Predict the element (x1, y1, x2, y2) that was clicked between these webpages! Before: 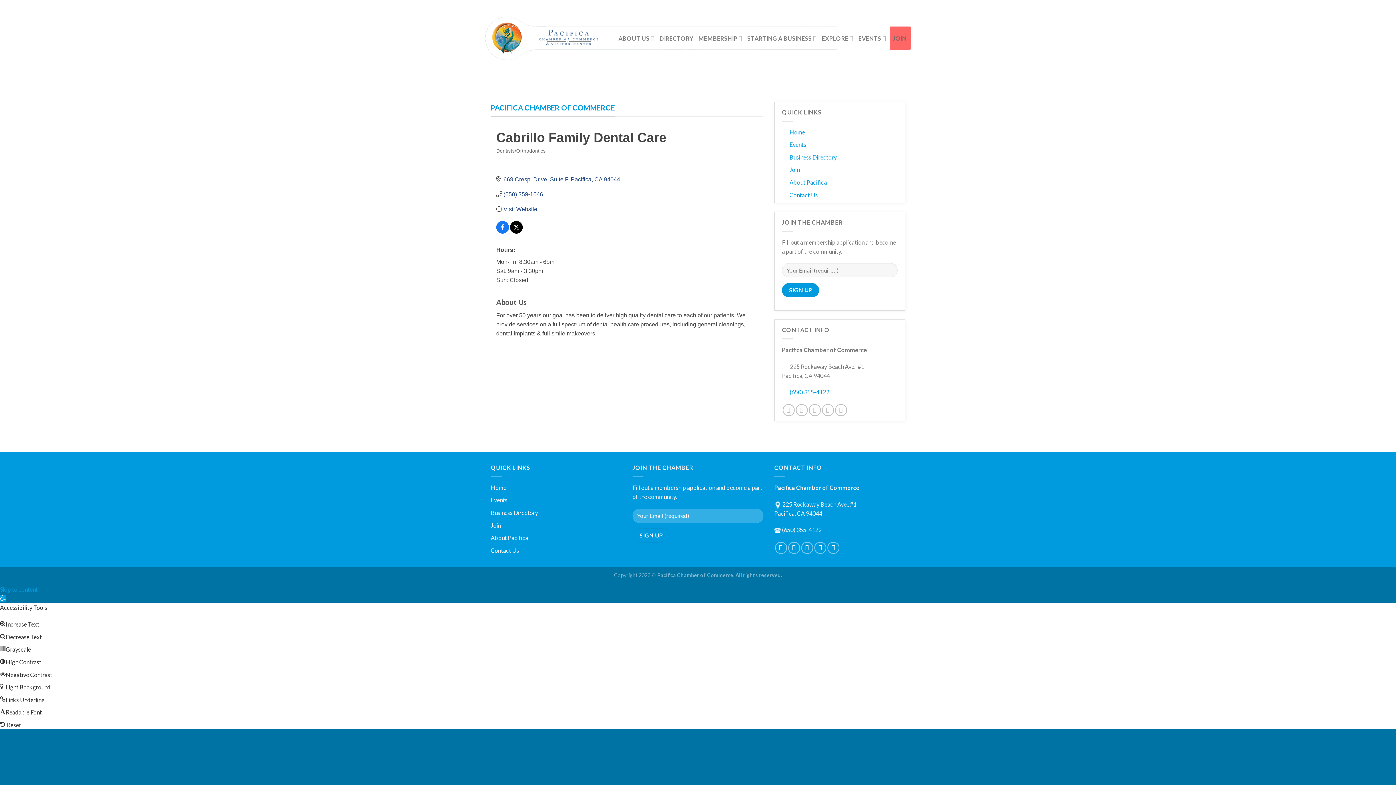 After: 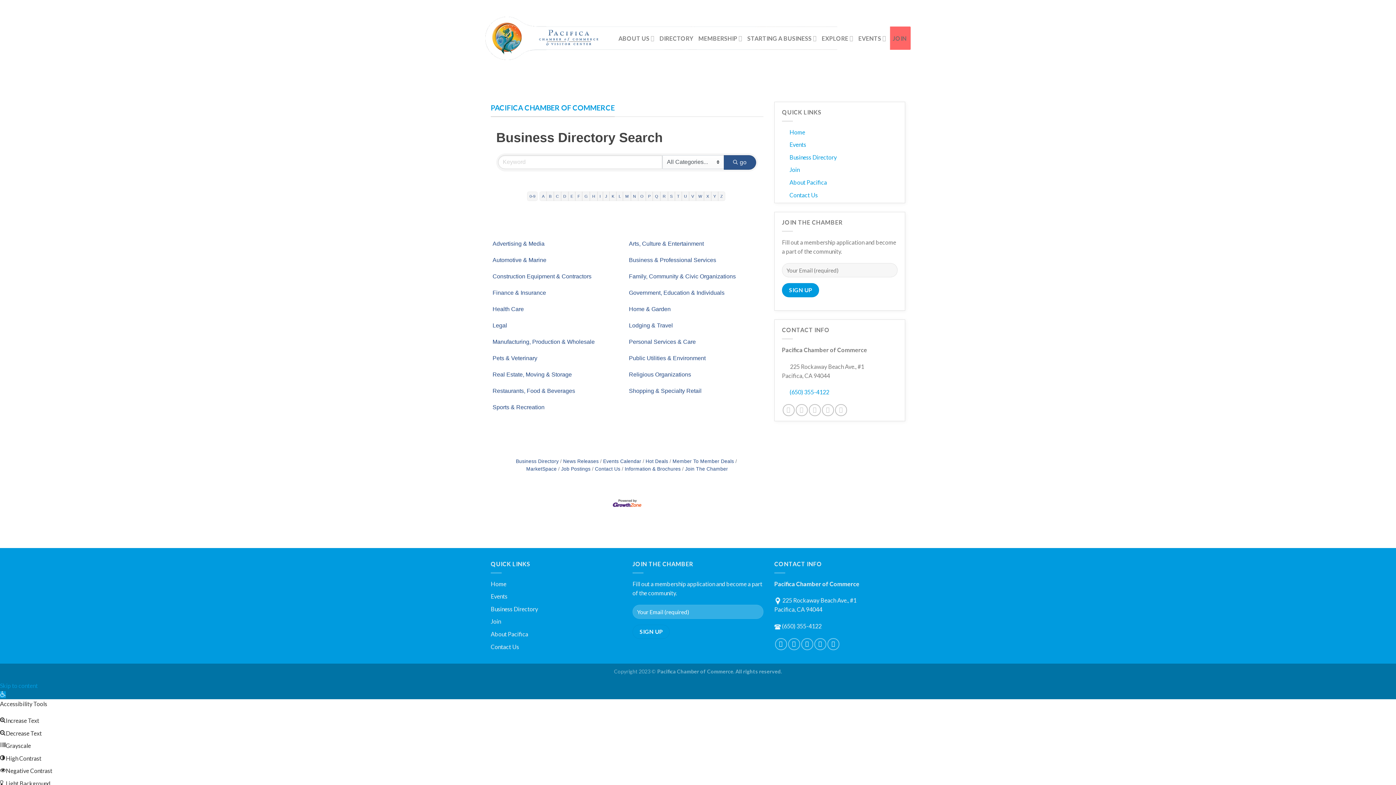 Action: label: Business Directory bbox: (789, 153, 837, 160)